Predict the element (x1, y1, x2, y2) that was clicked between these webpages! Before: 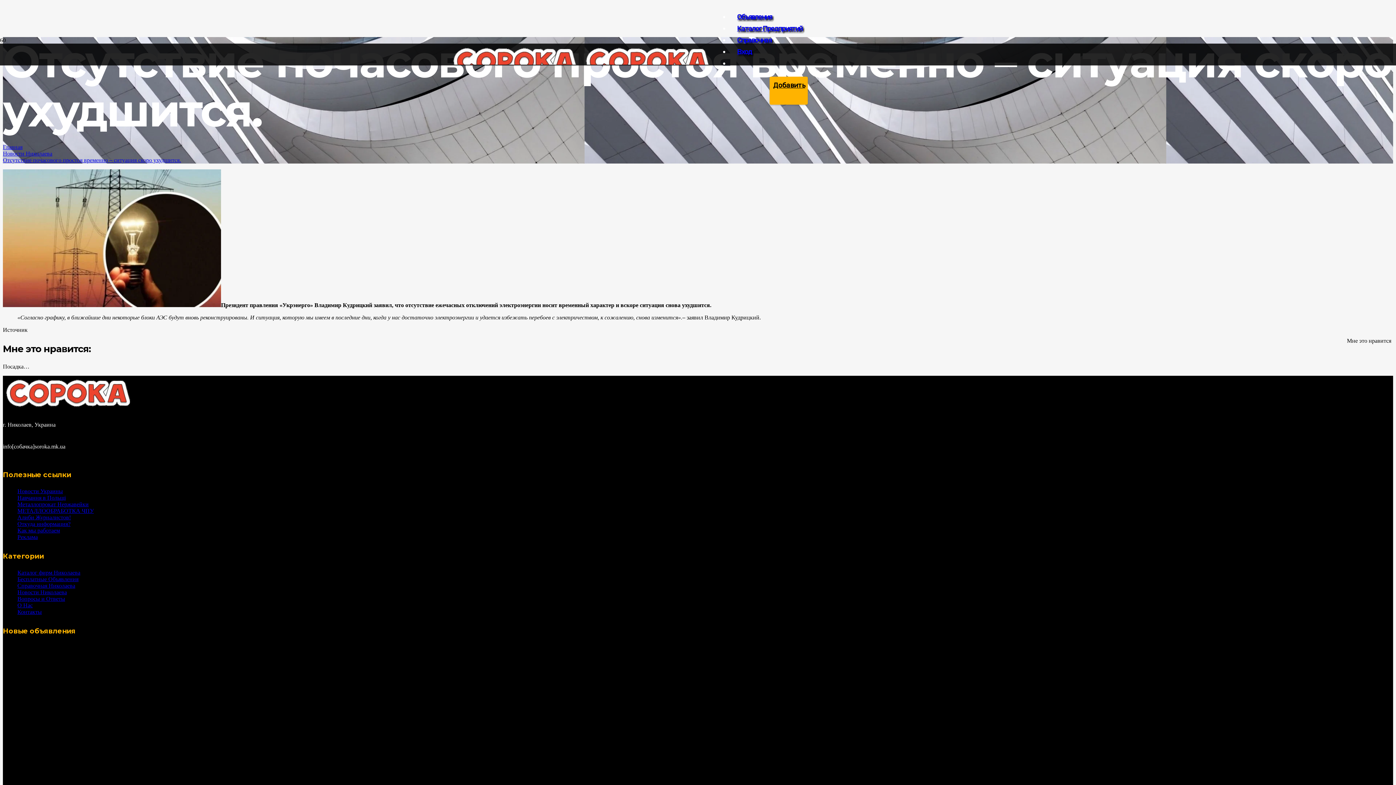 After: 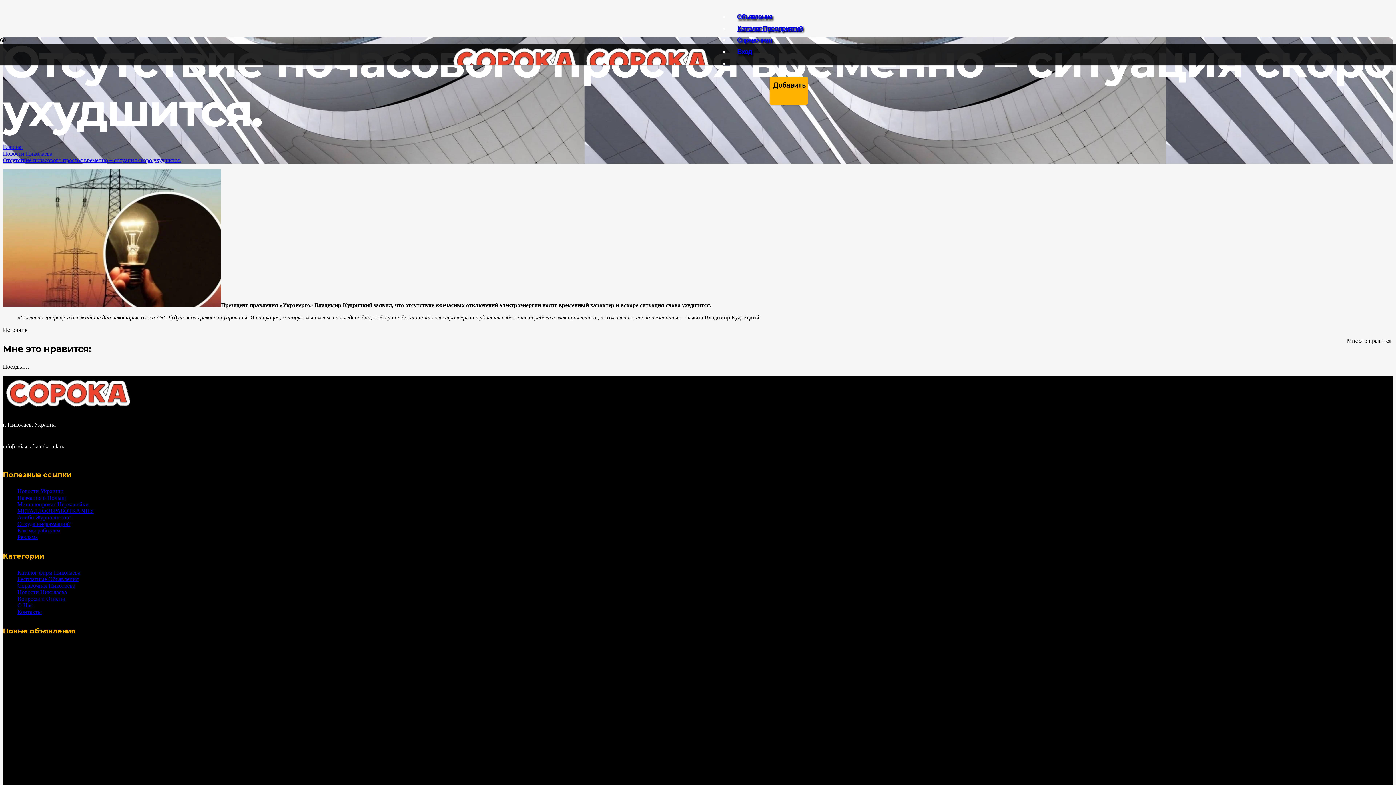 Action: bbox: (17, 534, 37, 540) label: Реклама